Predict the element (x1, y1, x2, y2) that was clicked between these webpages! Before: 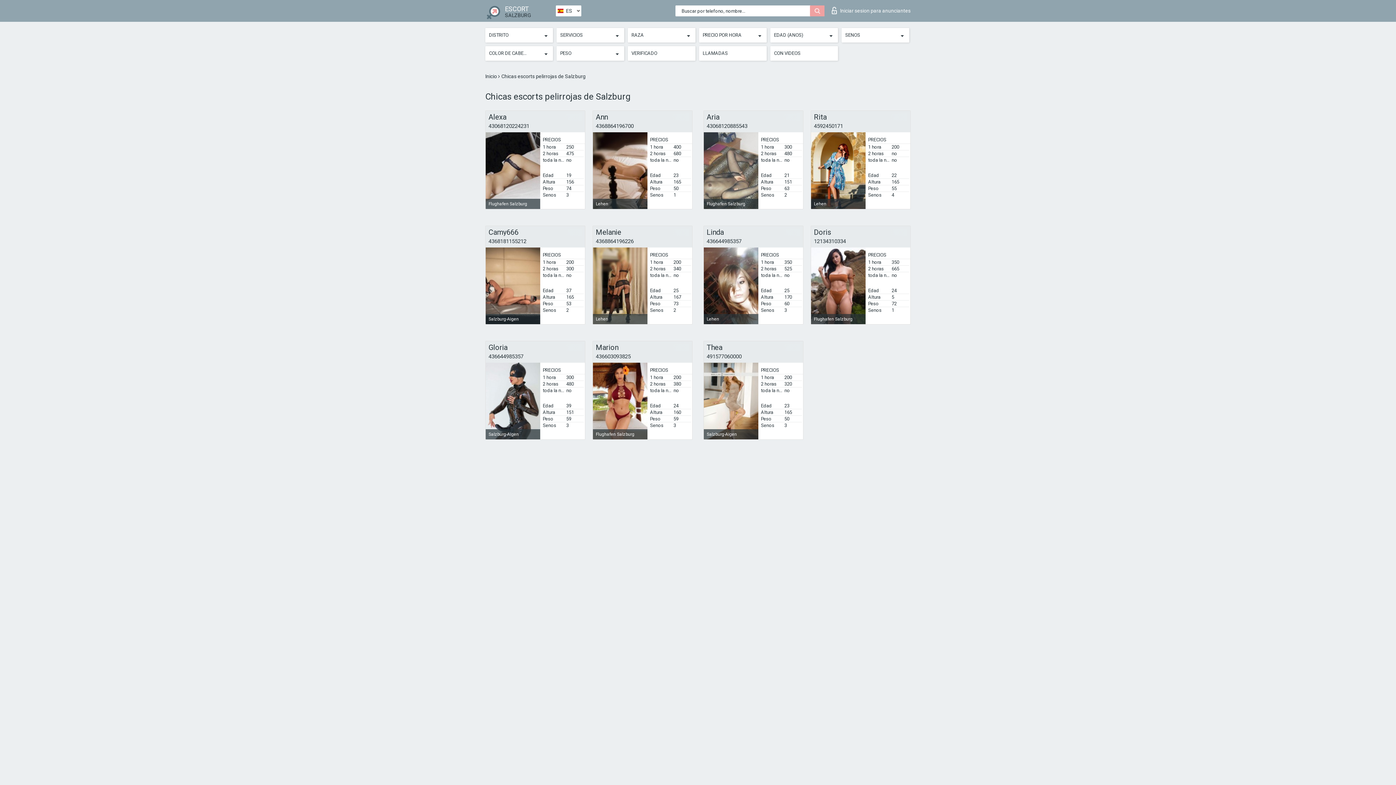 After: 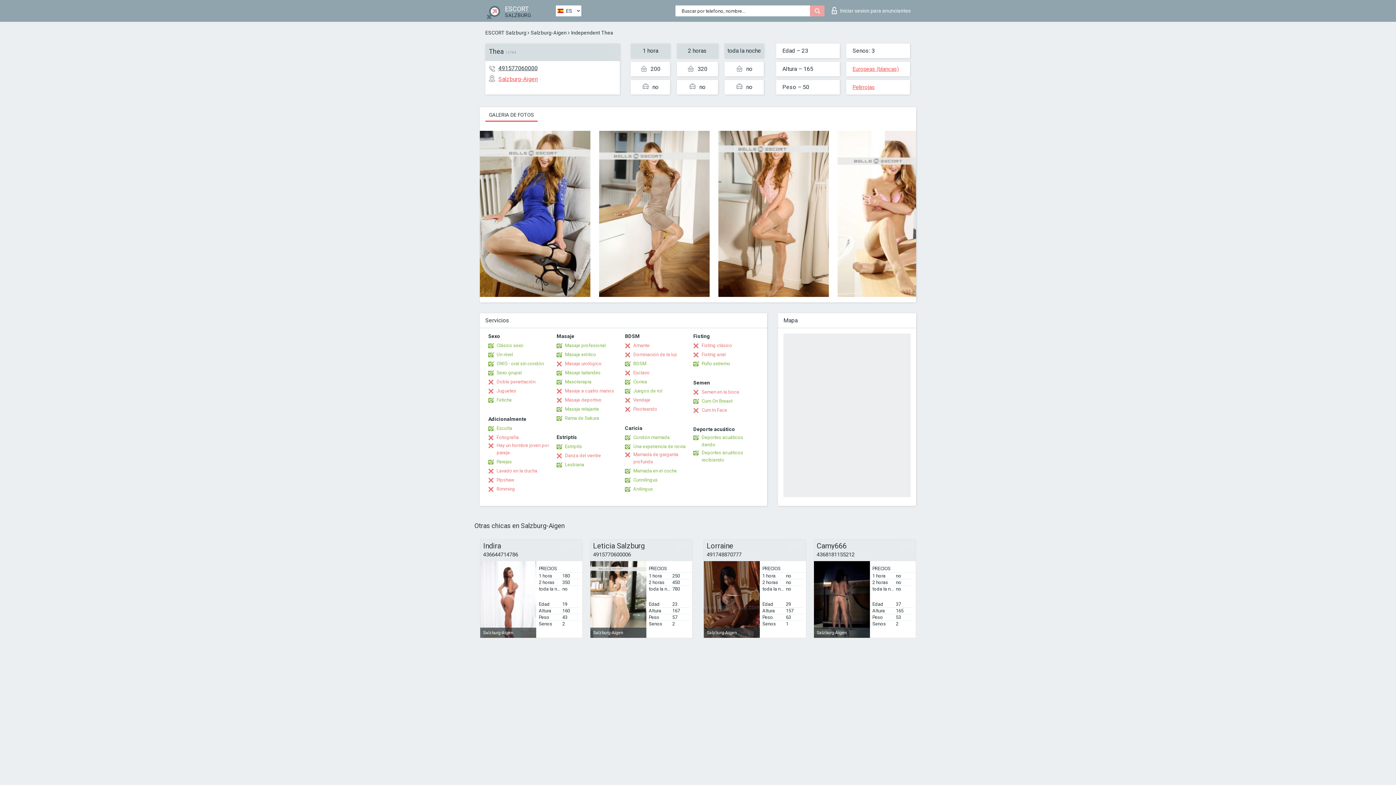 Action: label: Salzburg-Aigen bbox: (704, 362, 758, 439)